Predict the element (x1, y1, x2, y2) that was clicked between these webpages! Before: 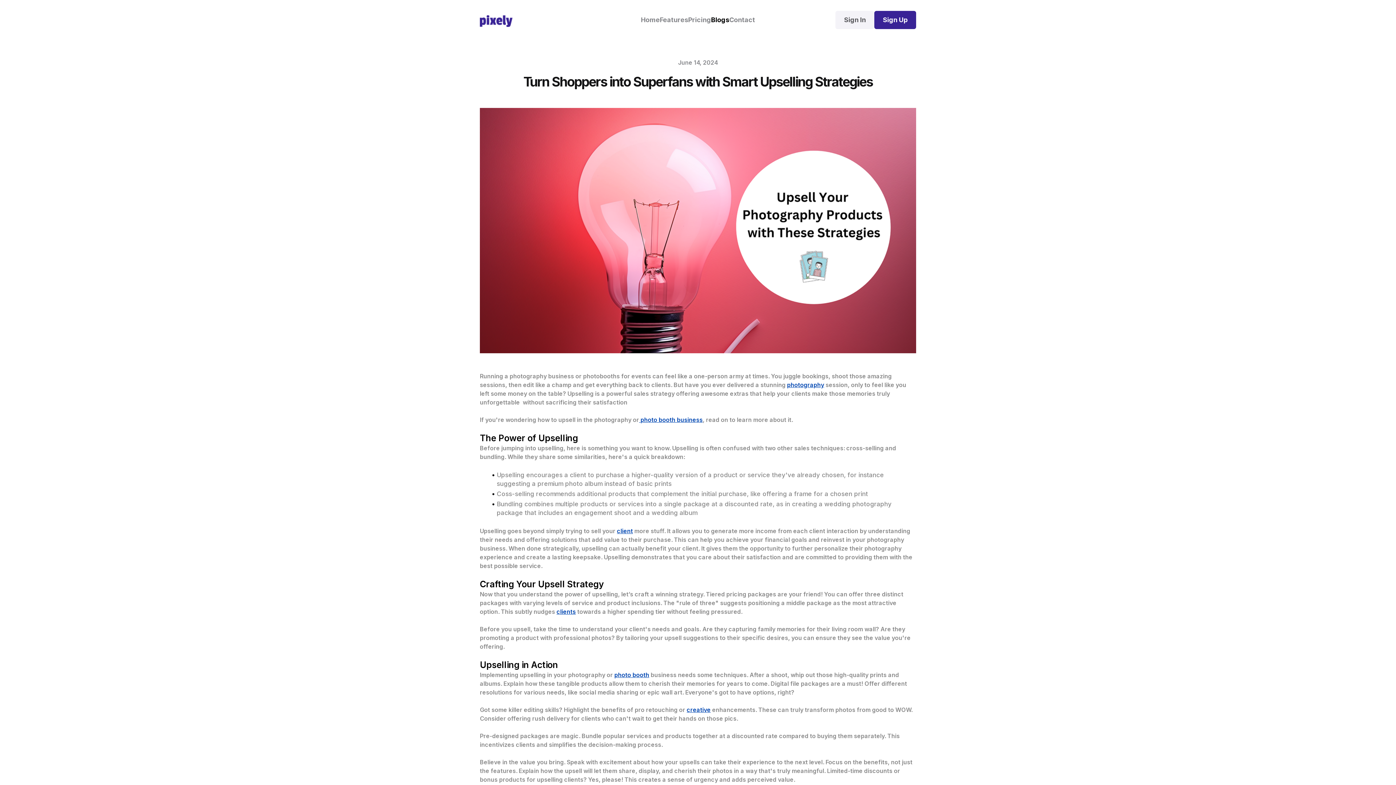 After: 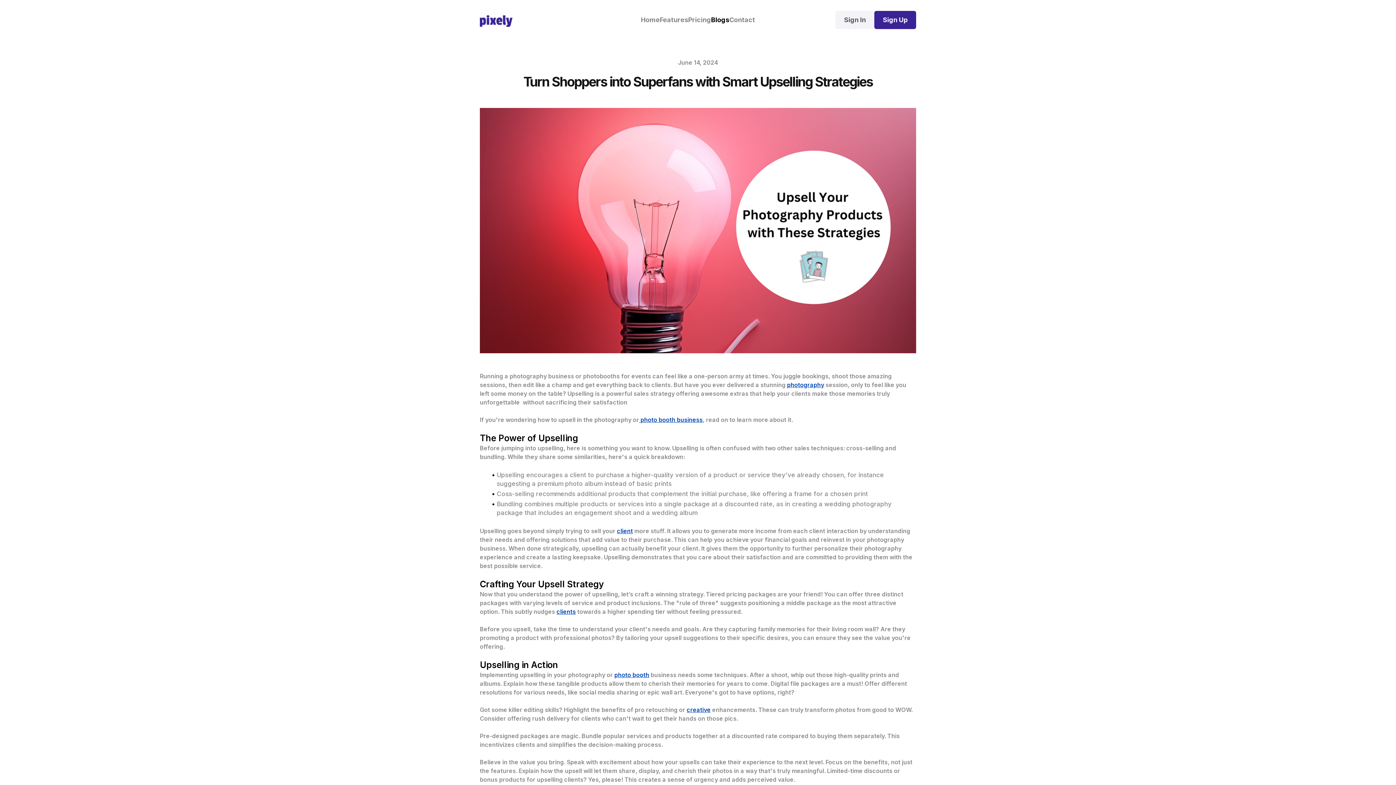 Action: bbox: (640, 416, 702, 423) label: photo booth business